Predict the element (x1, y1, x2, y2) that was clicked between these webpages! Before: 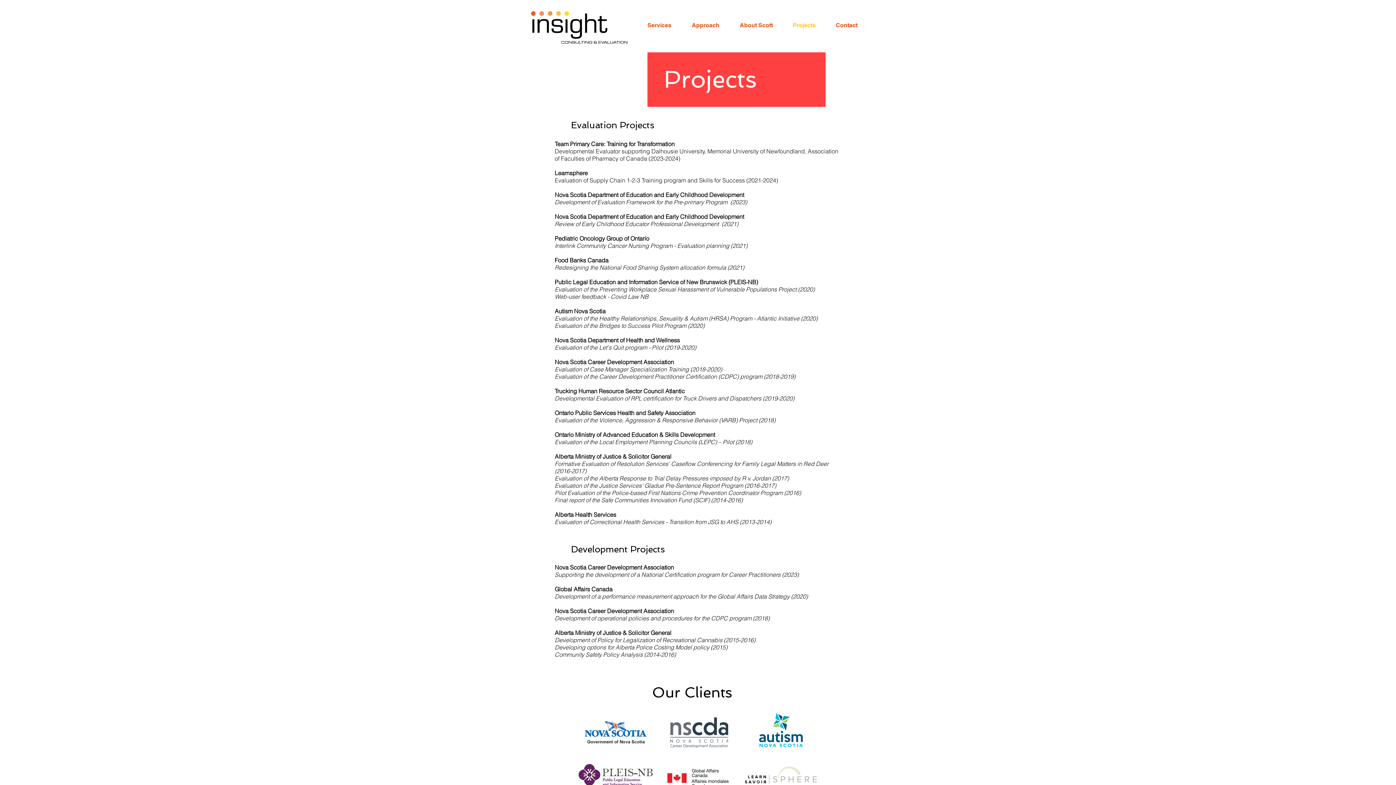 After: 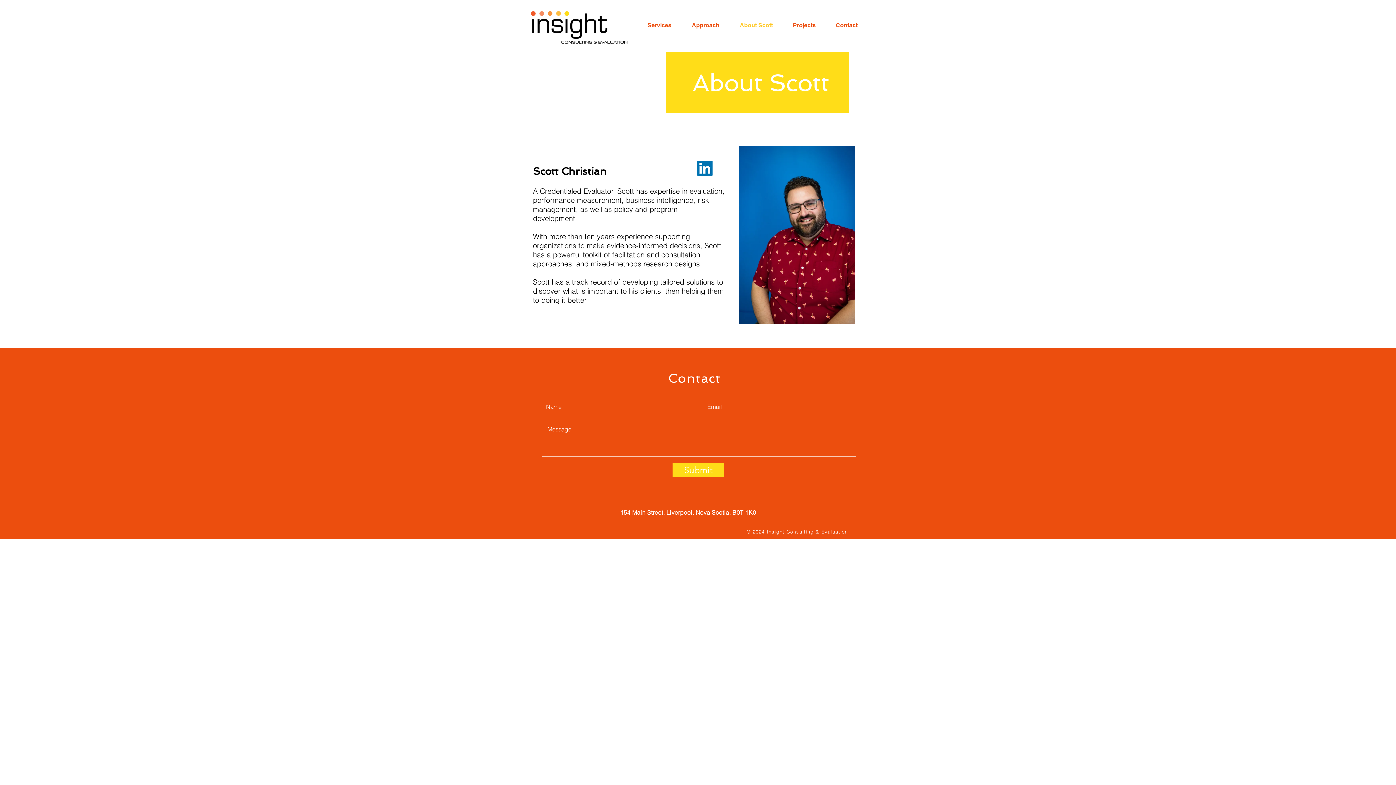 Action: label: About Scott bbox: (734, 16, 787, 34)